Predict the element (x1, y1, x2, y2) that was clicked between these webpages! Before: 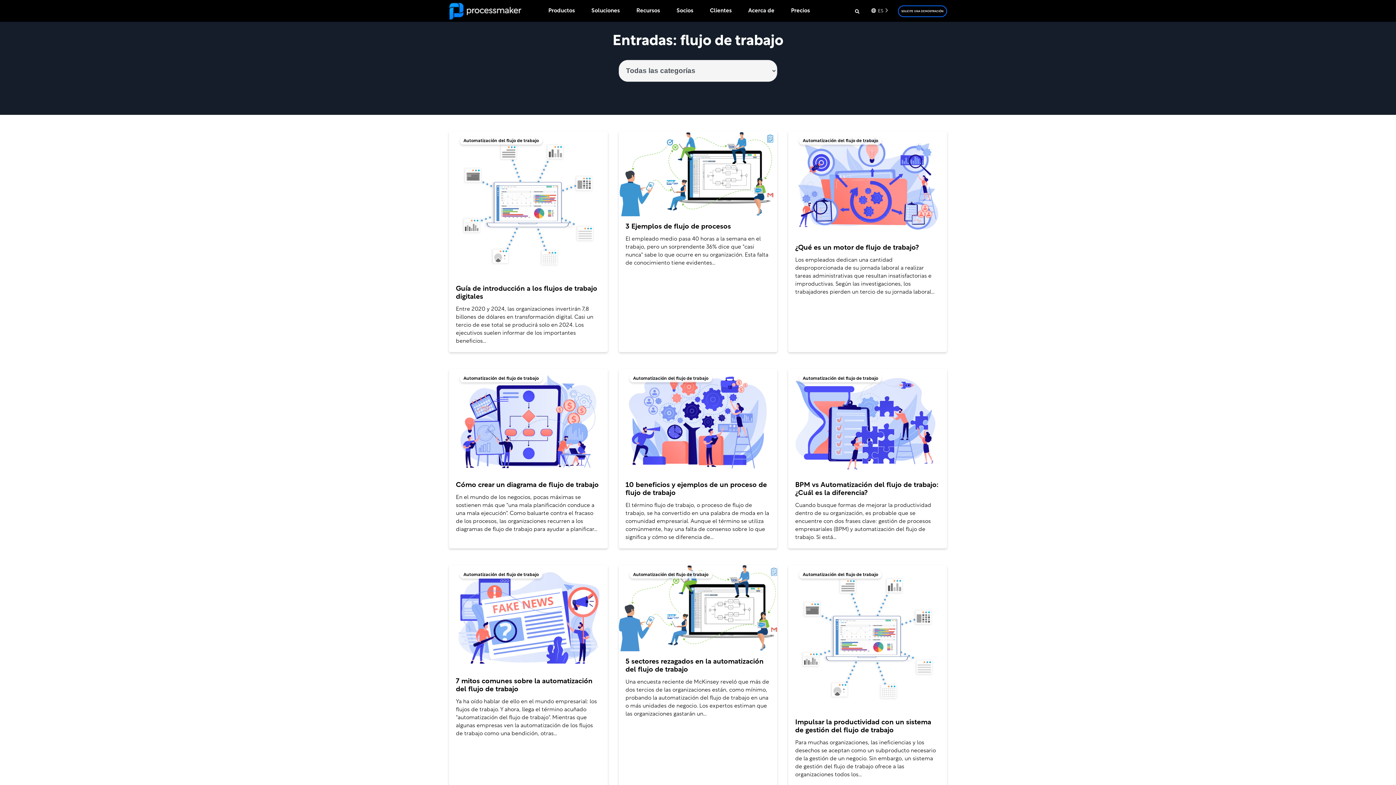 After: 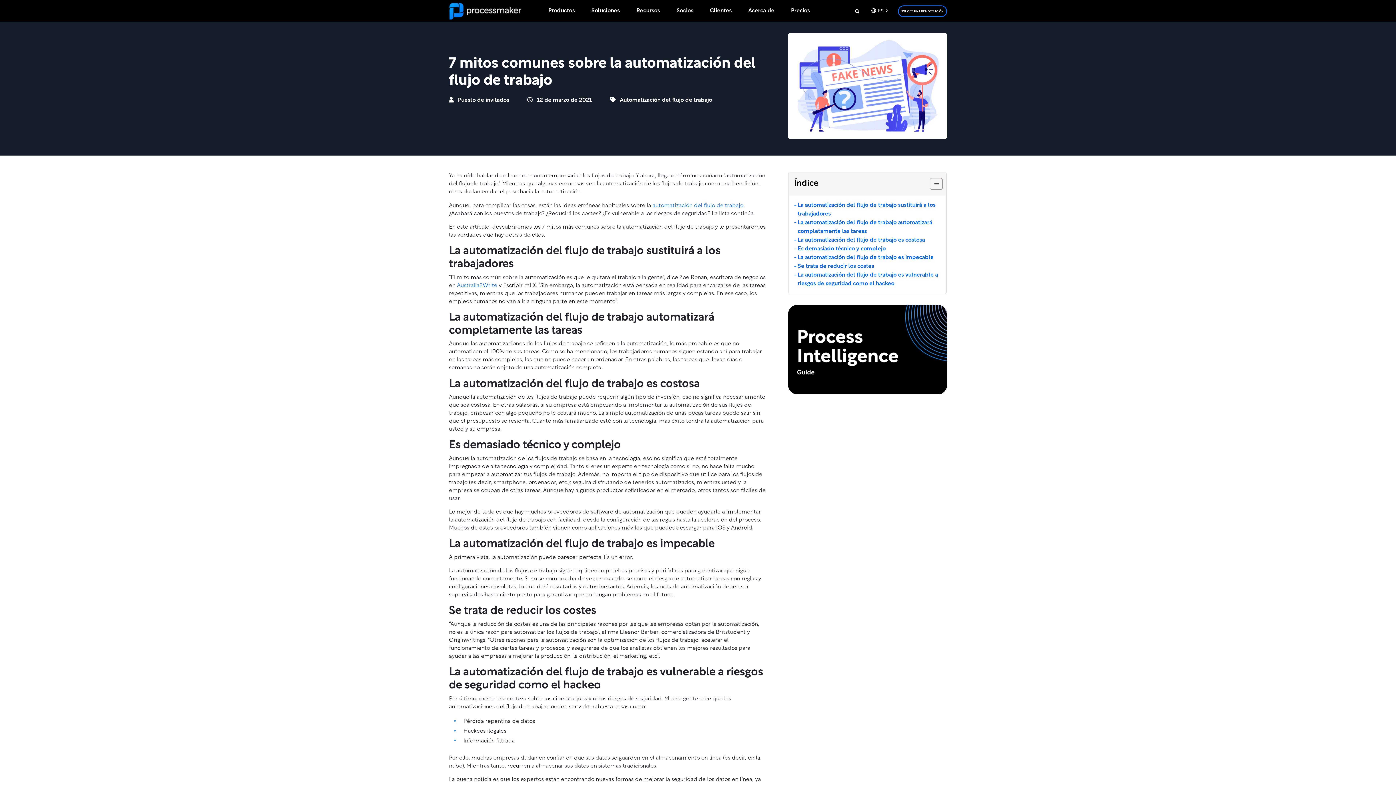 Action: label: Automatización del flujo de trabajo

7 mitos comunes sobre la automatización del flujo de trabajo

Ya ha oído hablar de ello en el mundo empresarial: los flujos de trabajo. Y ahora, llega el término acuñado "automatización del flujo de trabajo". Mientras que algunas empresas ven la automatización de los flujos de trabajo como una bendición, otras... bbox: (449, 565, 607, 786)